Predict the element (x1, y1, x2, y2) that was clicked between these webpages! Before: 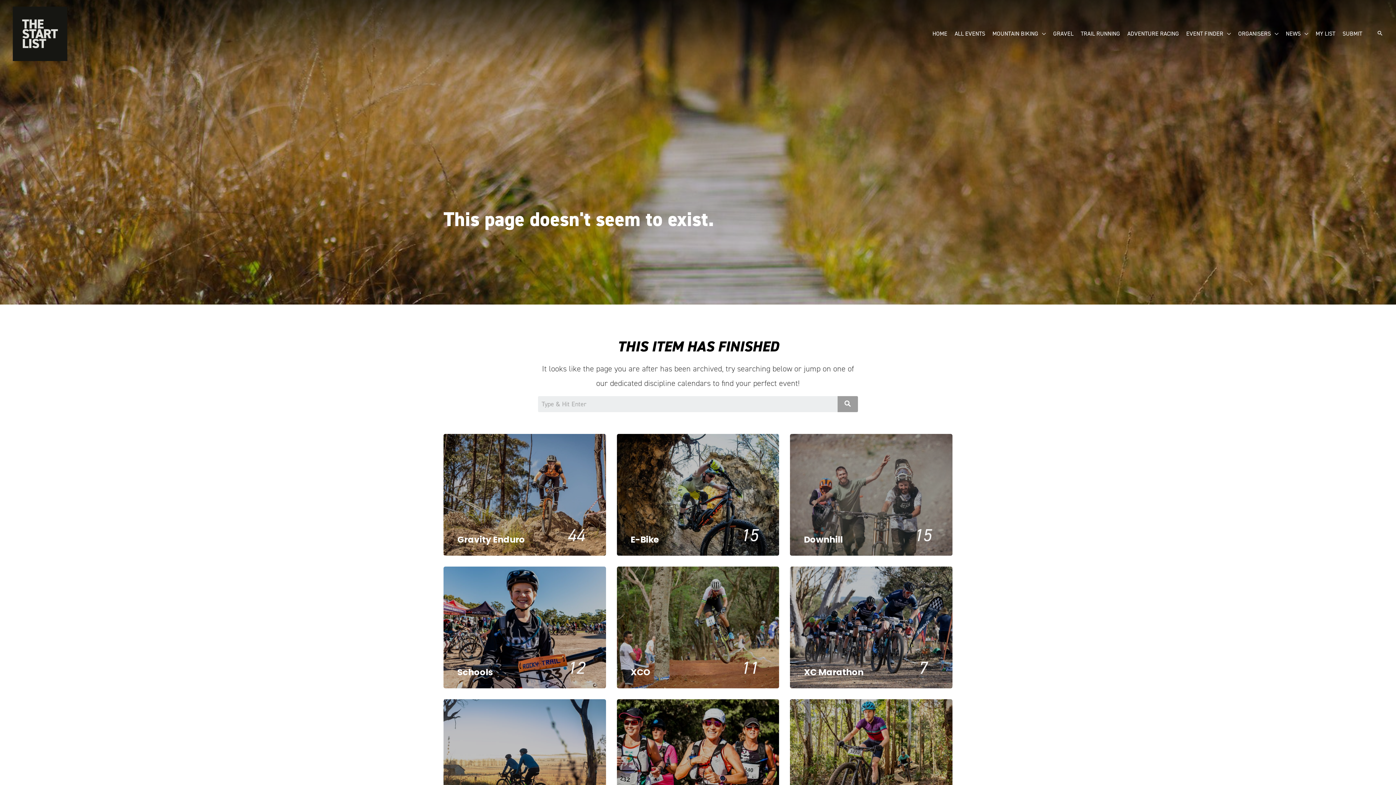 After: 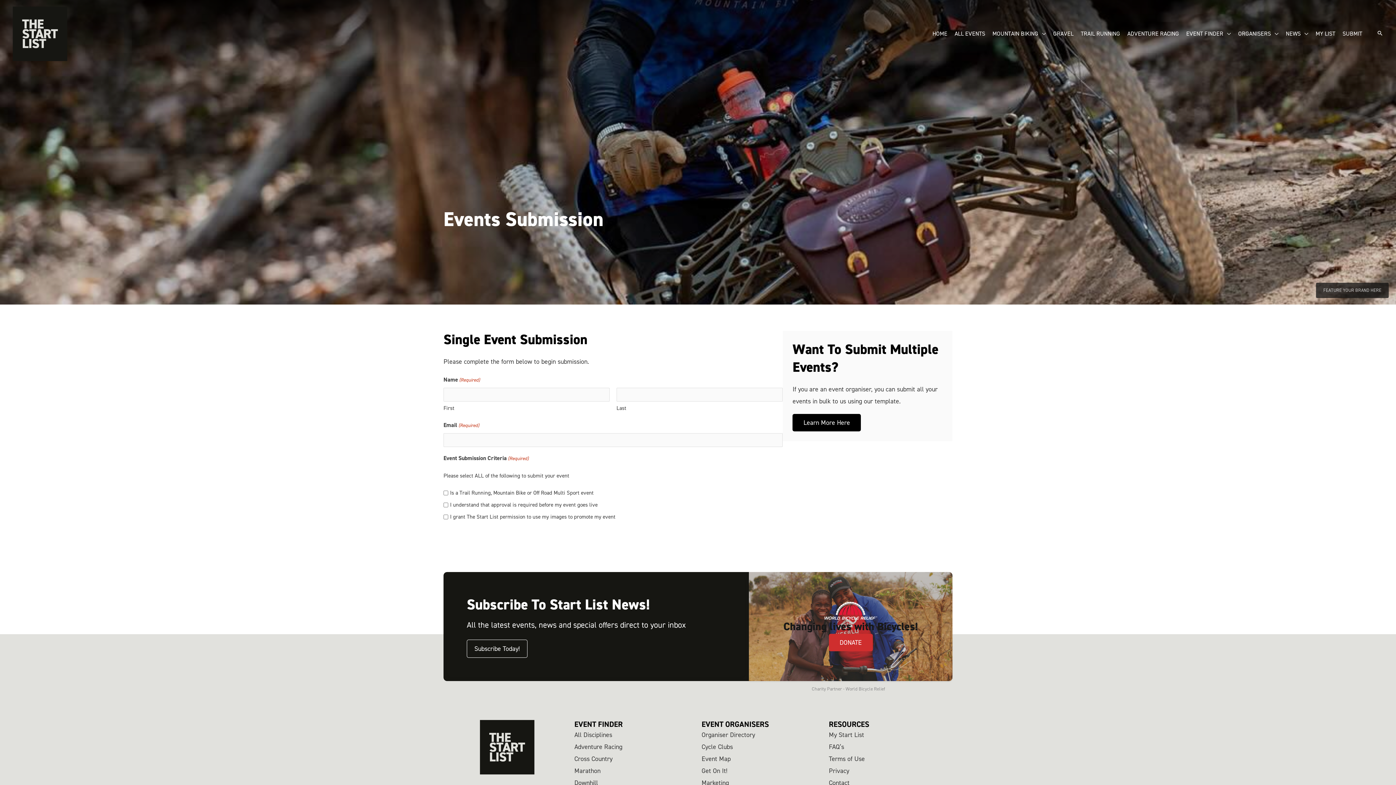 Action: label: SUBMIT bbox: (1339, 24, 1366, 42)